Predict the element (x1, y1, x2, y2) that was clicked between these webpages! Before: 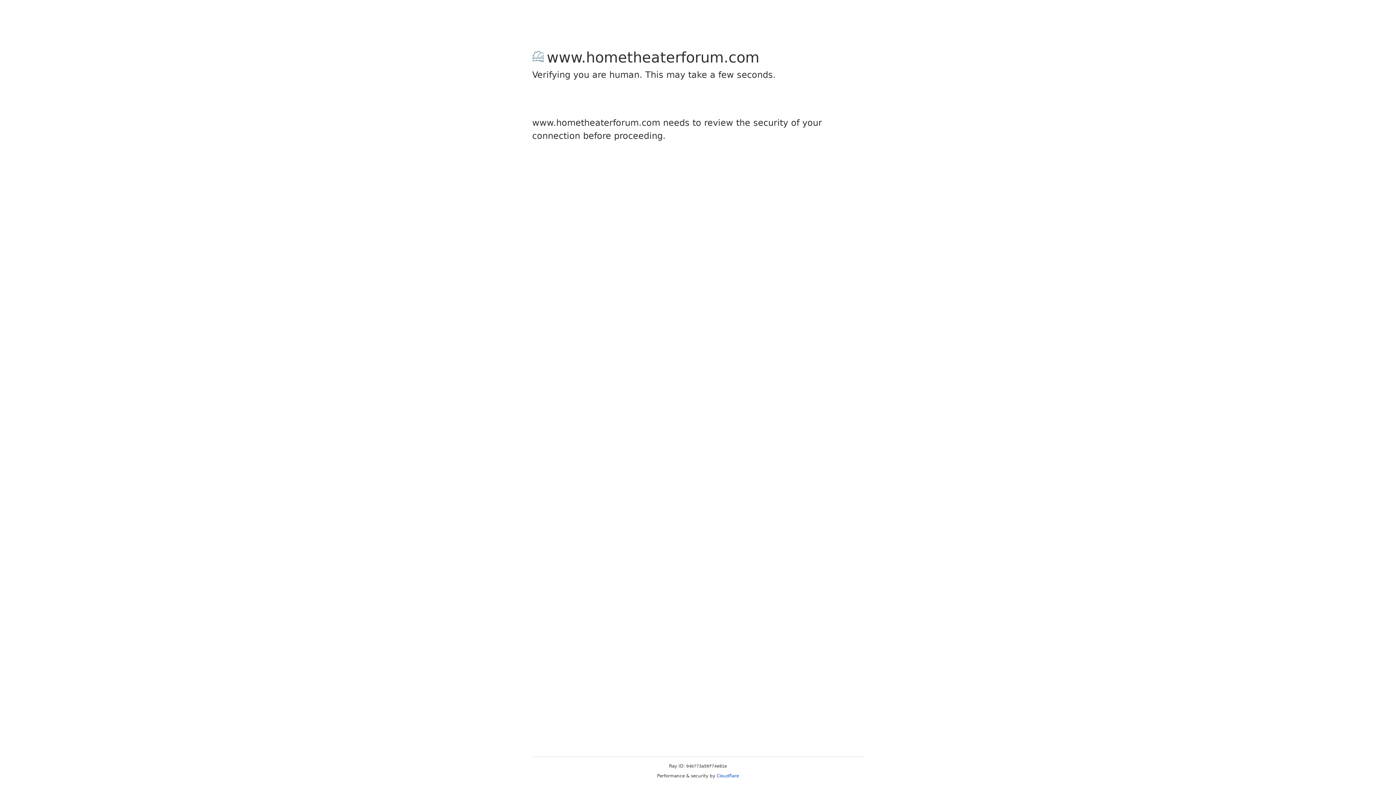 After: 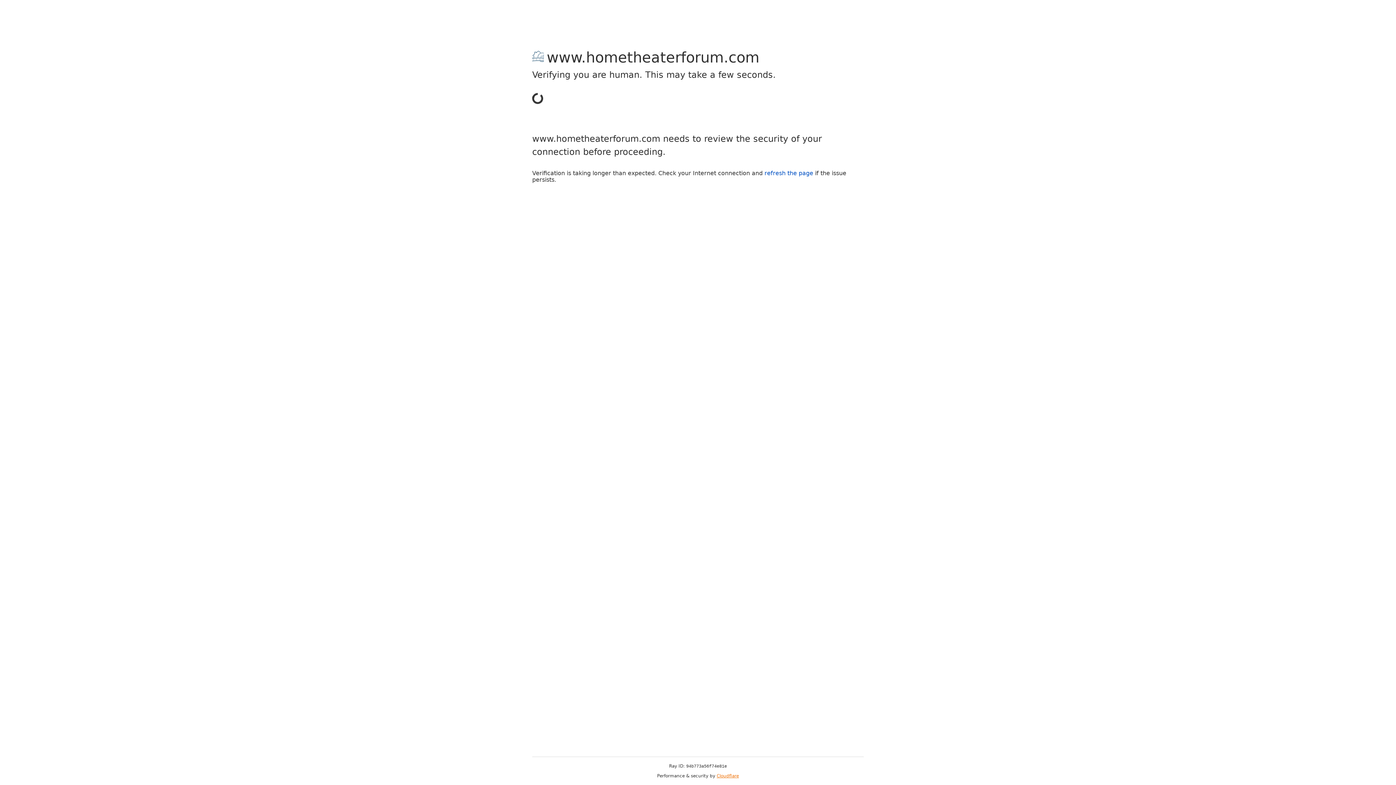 Action: label: Cloudflare bbox: (716, 773, 739, 778)